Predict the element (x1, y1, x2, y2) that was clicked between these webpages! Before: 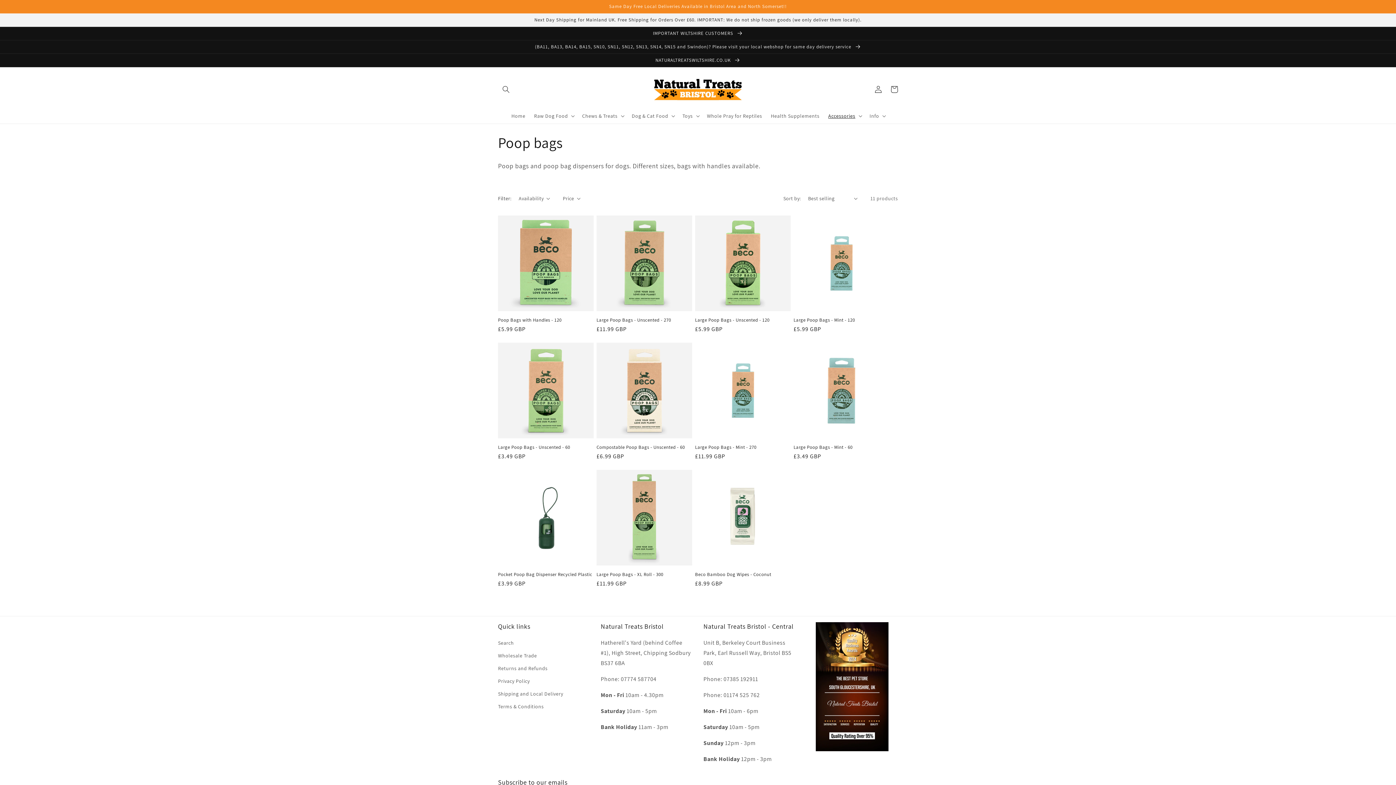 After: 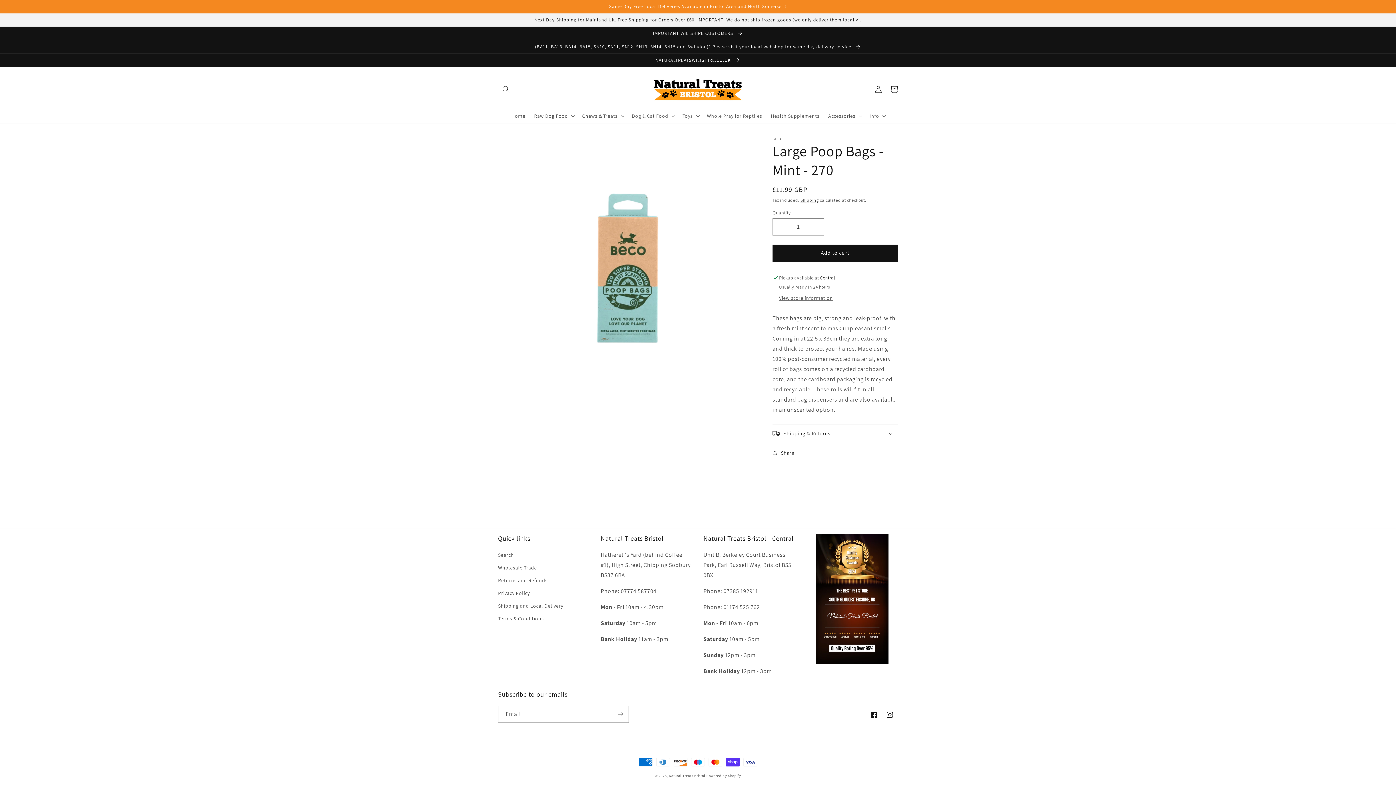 Action: label: Large Poop Bags - Mint - 270 bbox: (695, 444, 790, 450)